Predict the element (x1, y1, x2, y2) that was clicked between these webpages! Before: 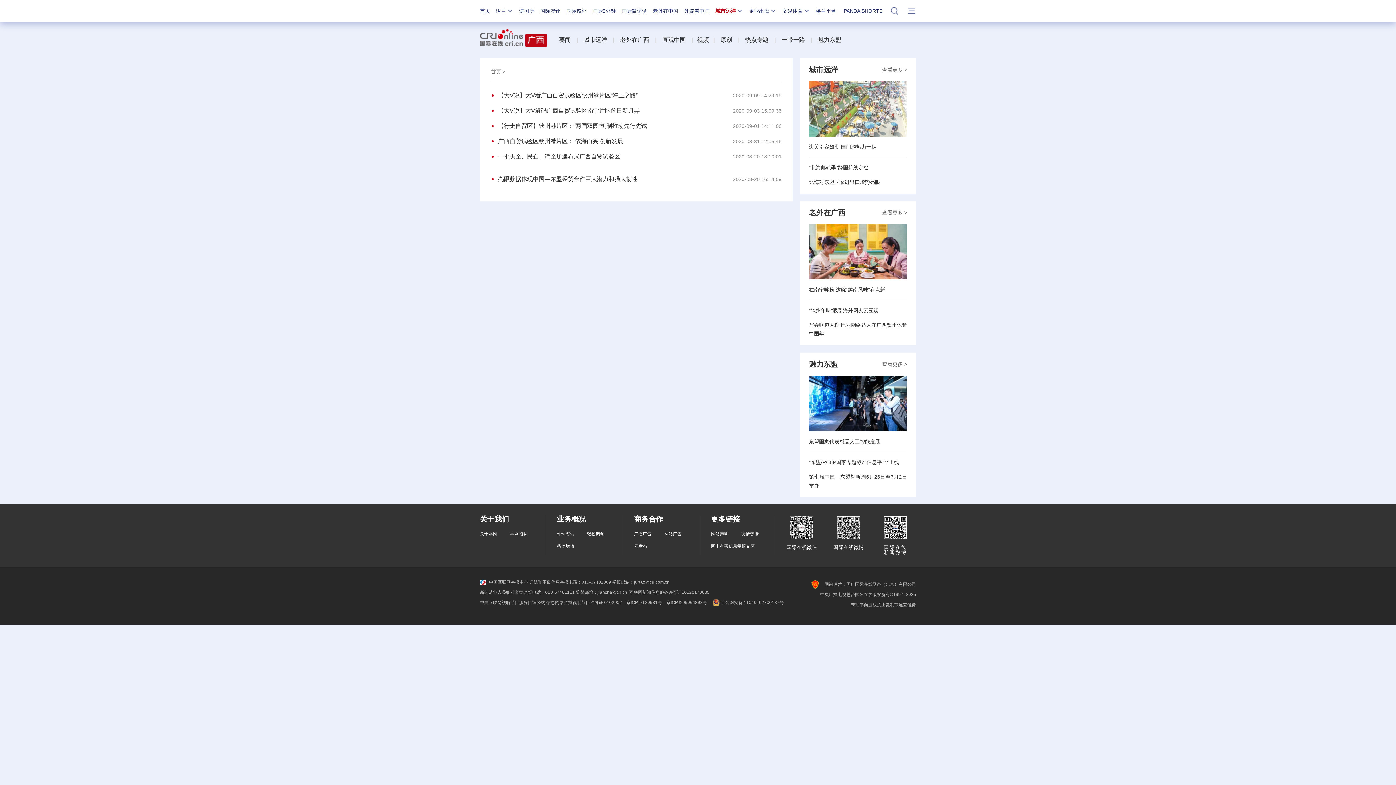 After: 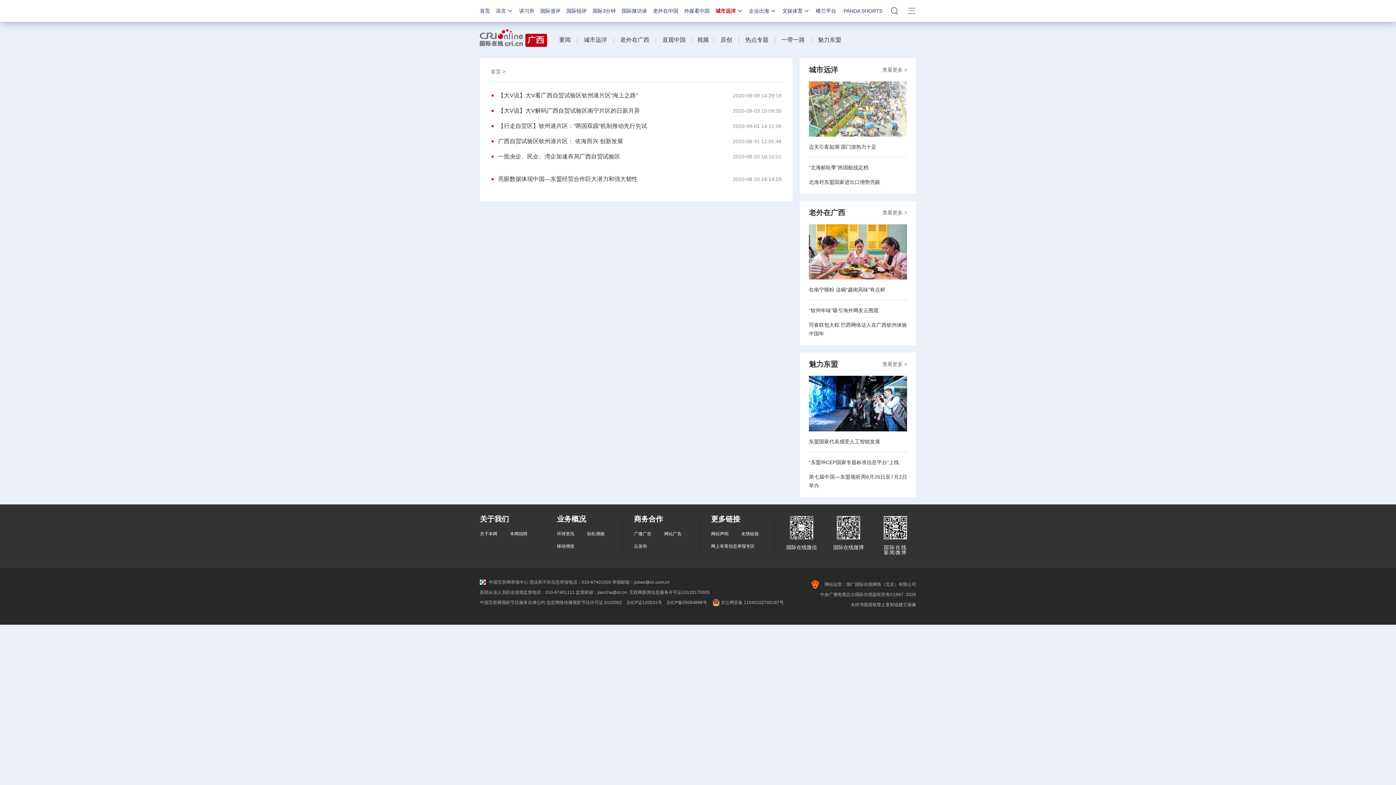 Action: bbox: (817, 582, 824, 587)